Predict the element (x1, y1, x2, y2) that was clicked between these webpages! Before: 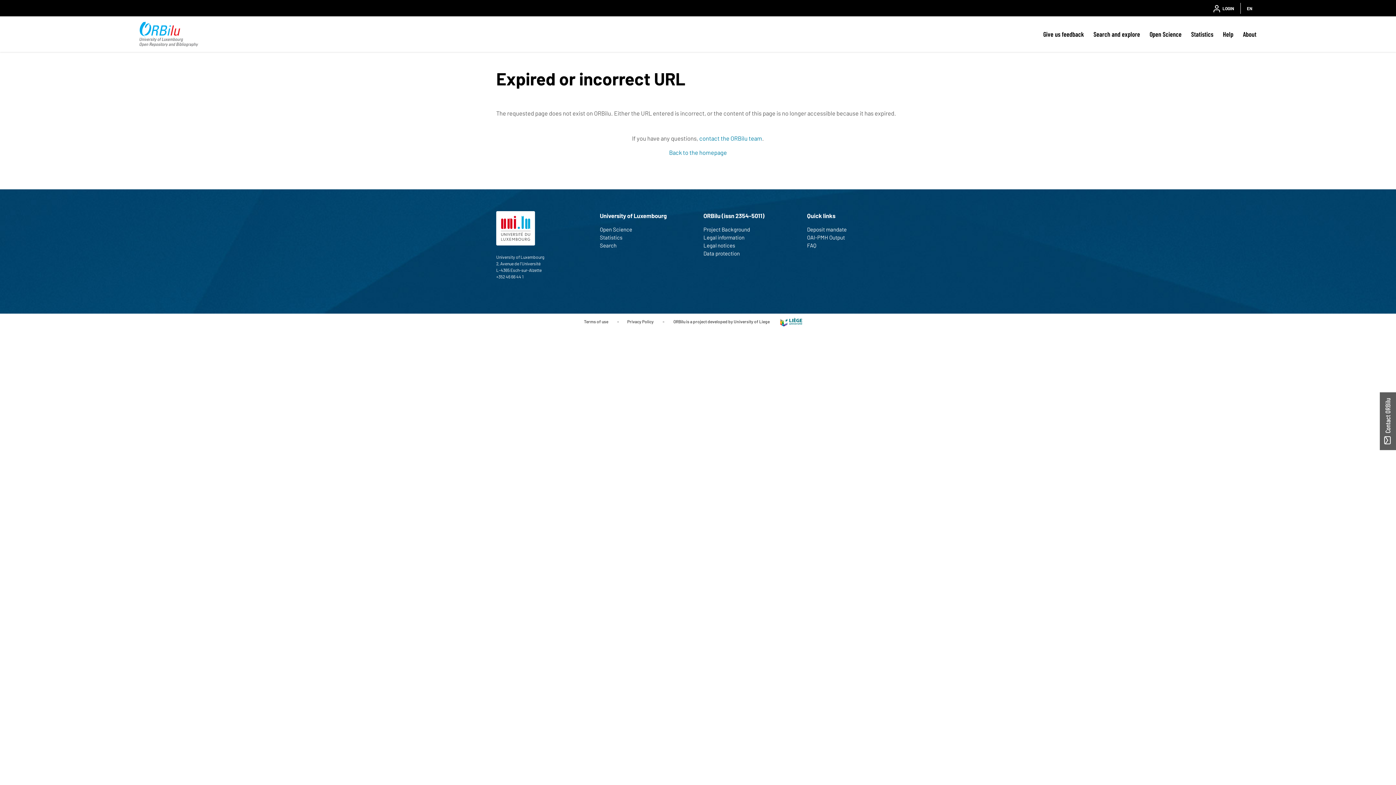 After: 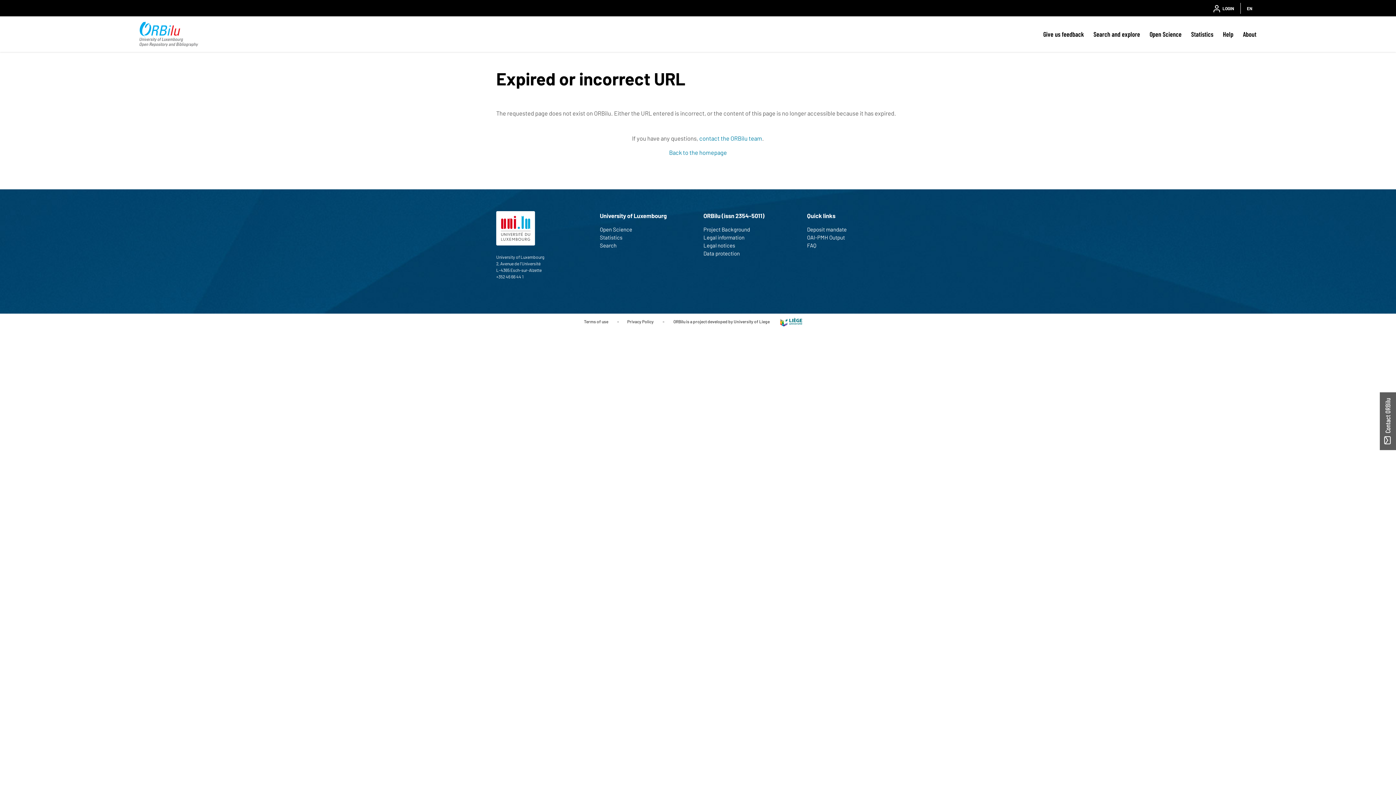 Action: label: Statistics bbox: (600, 233, 692, 241)